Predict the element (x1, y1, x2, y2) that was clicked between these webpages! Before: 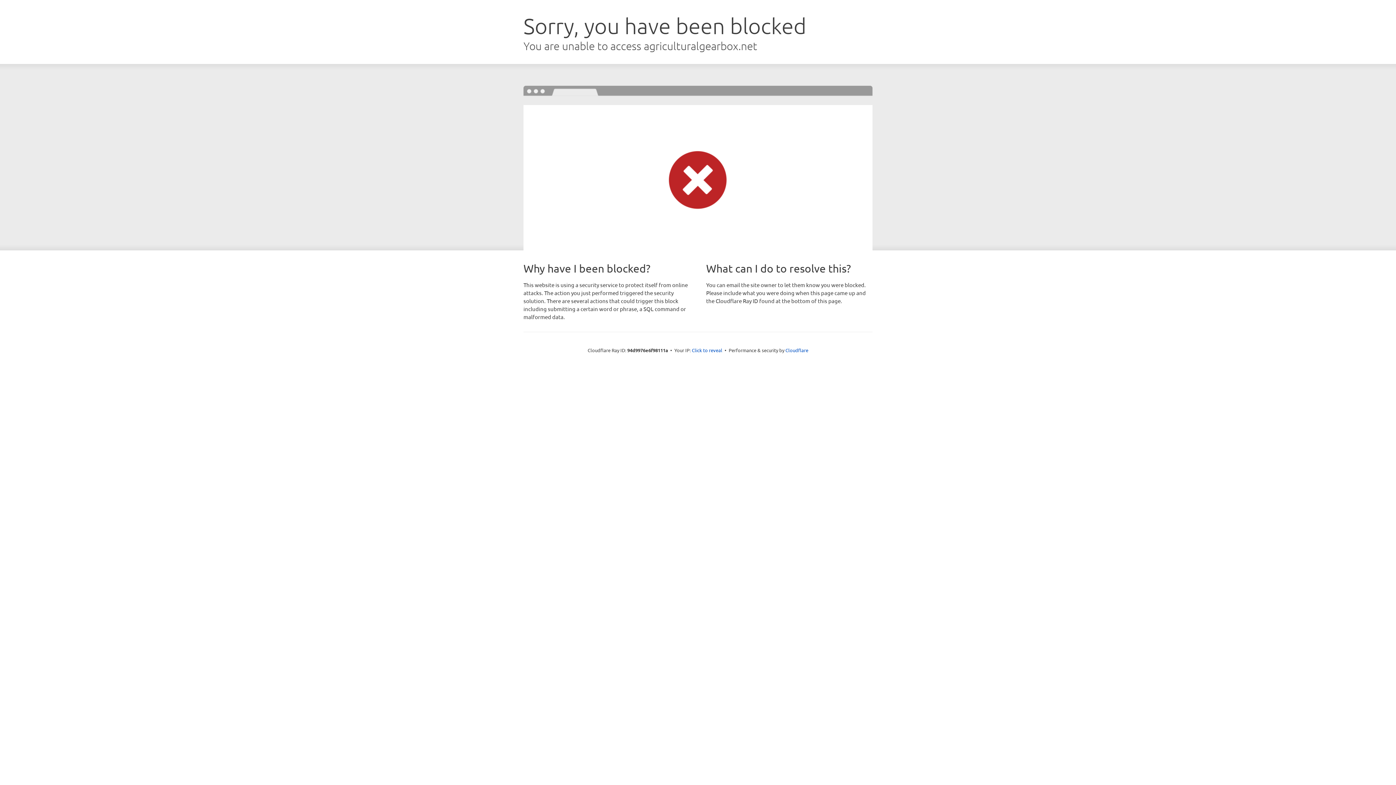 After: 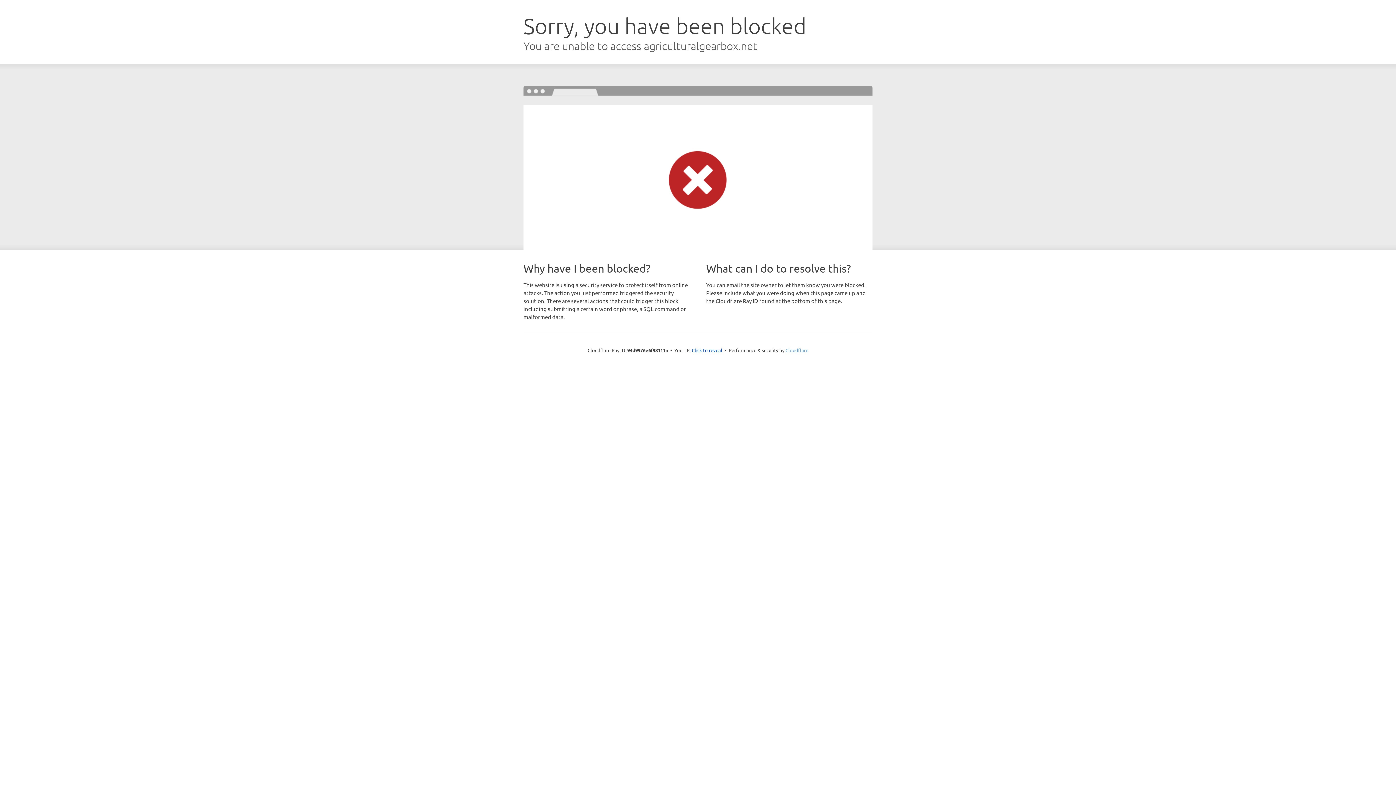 Action: label: Cloudflare bbox: (785, 347, 808, 353)